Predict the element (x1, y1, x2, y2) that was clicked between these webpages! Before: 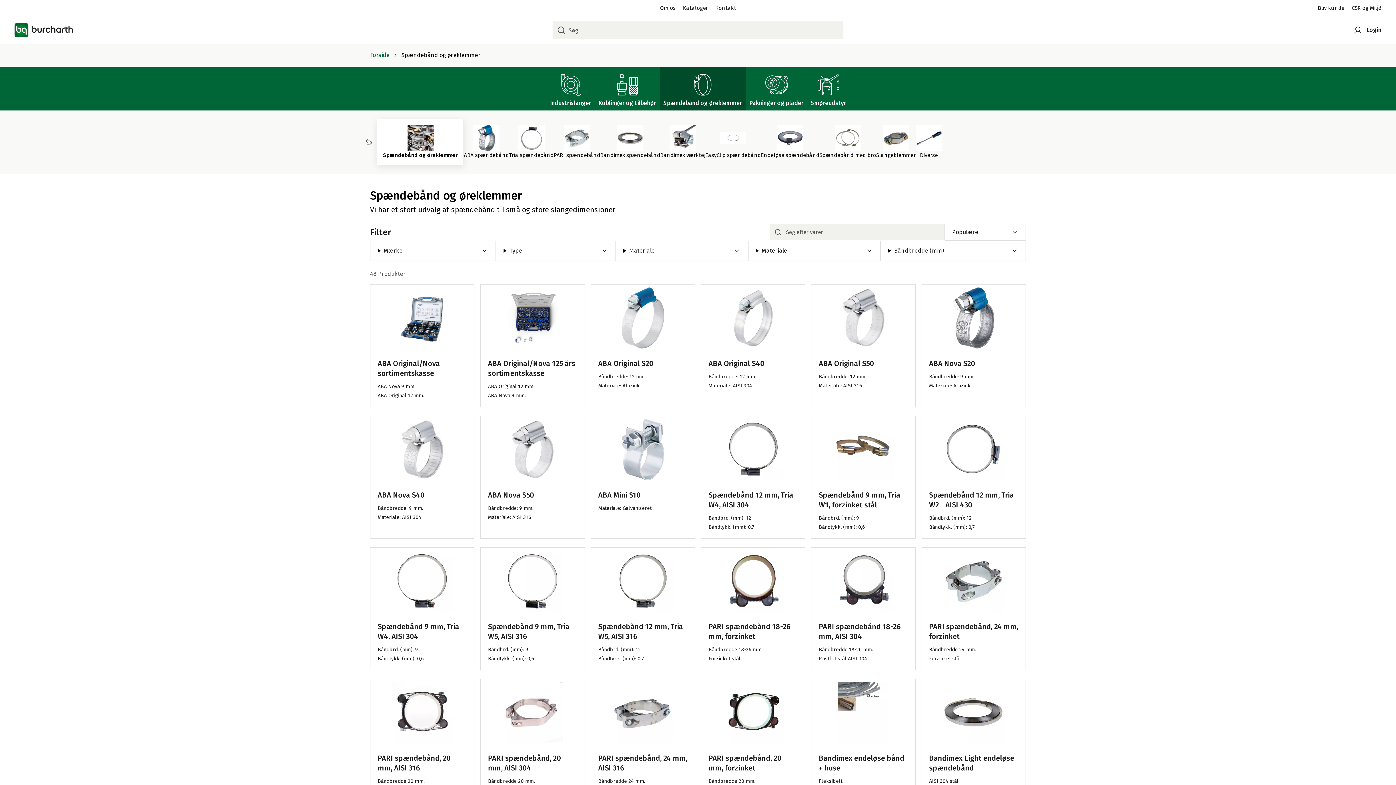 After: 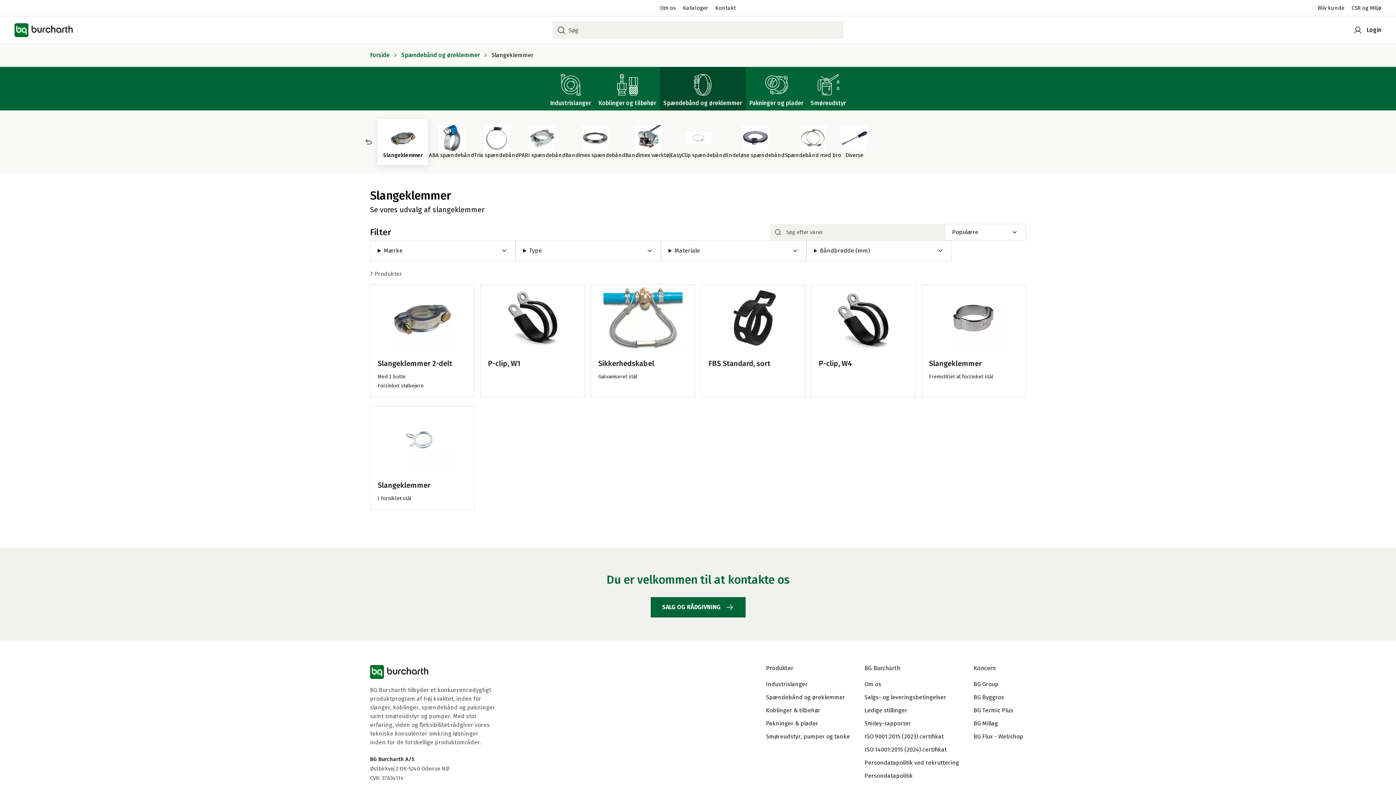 Action: bbox: (876, 151, 916, 159) label: Slangeklemmer